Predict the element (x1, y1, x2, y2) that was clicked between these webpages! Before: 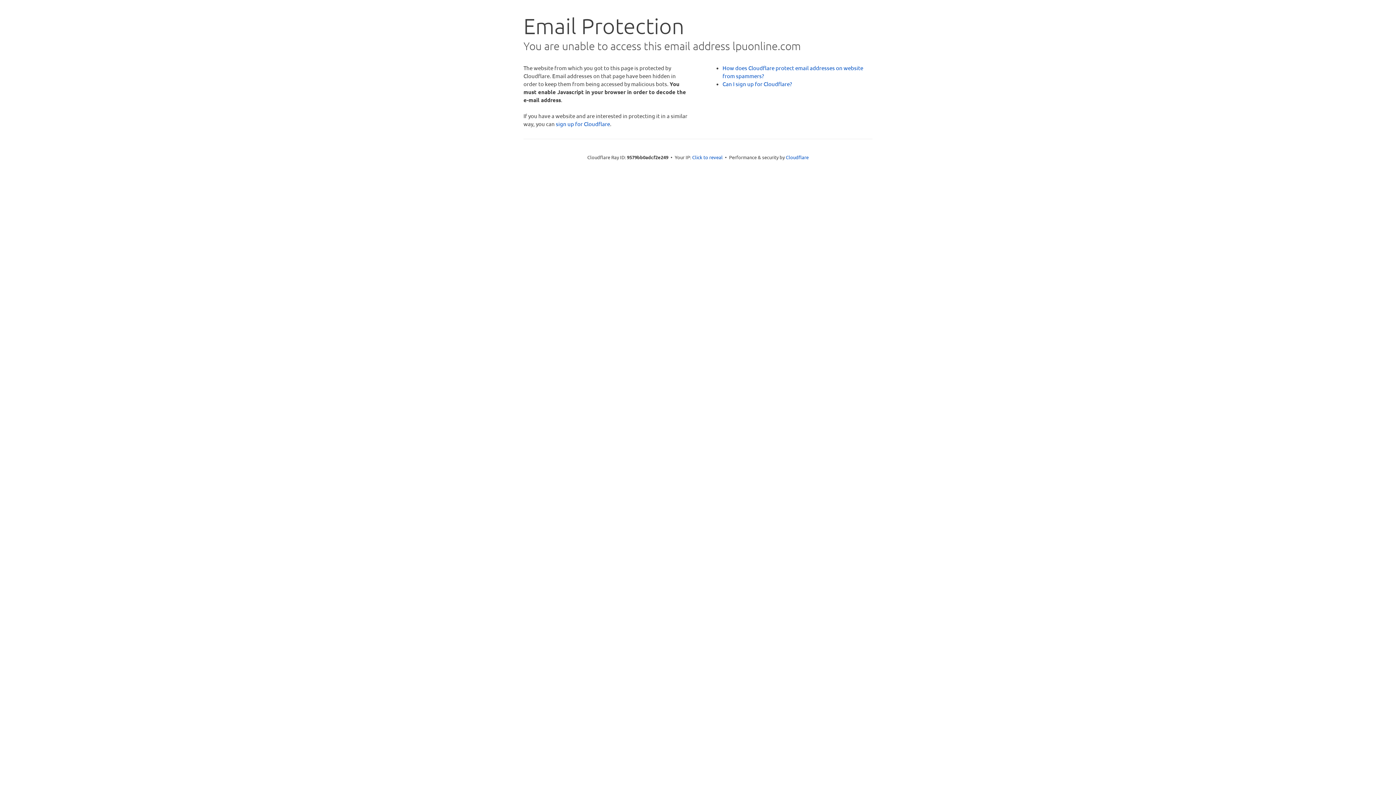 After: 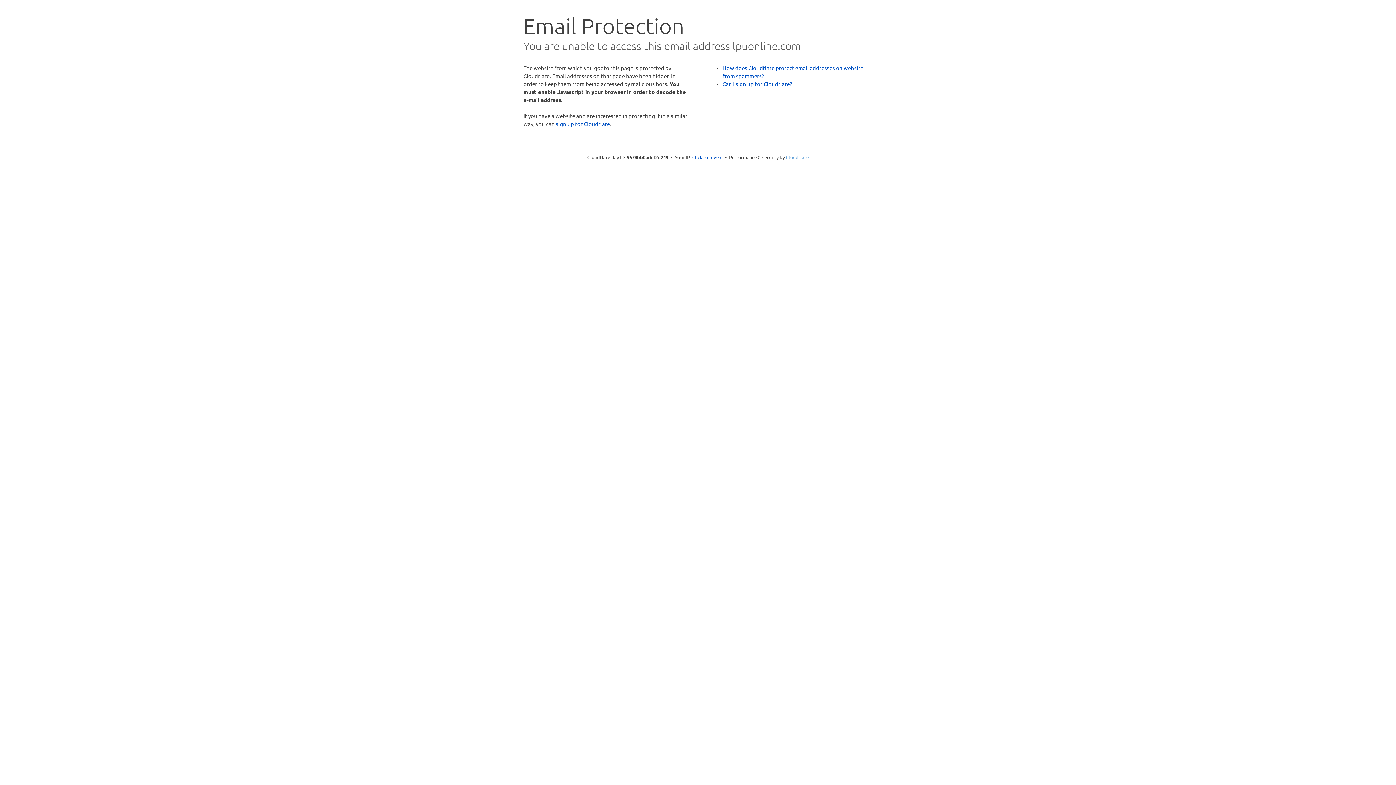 Action: label: Cloudflare bbox: (786, 154, 808, 160)